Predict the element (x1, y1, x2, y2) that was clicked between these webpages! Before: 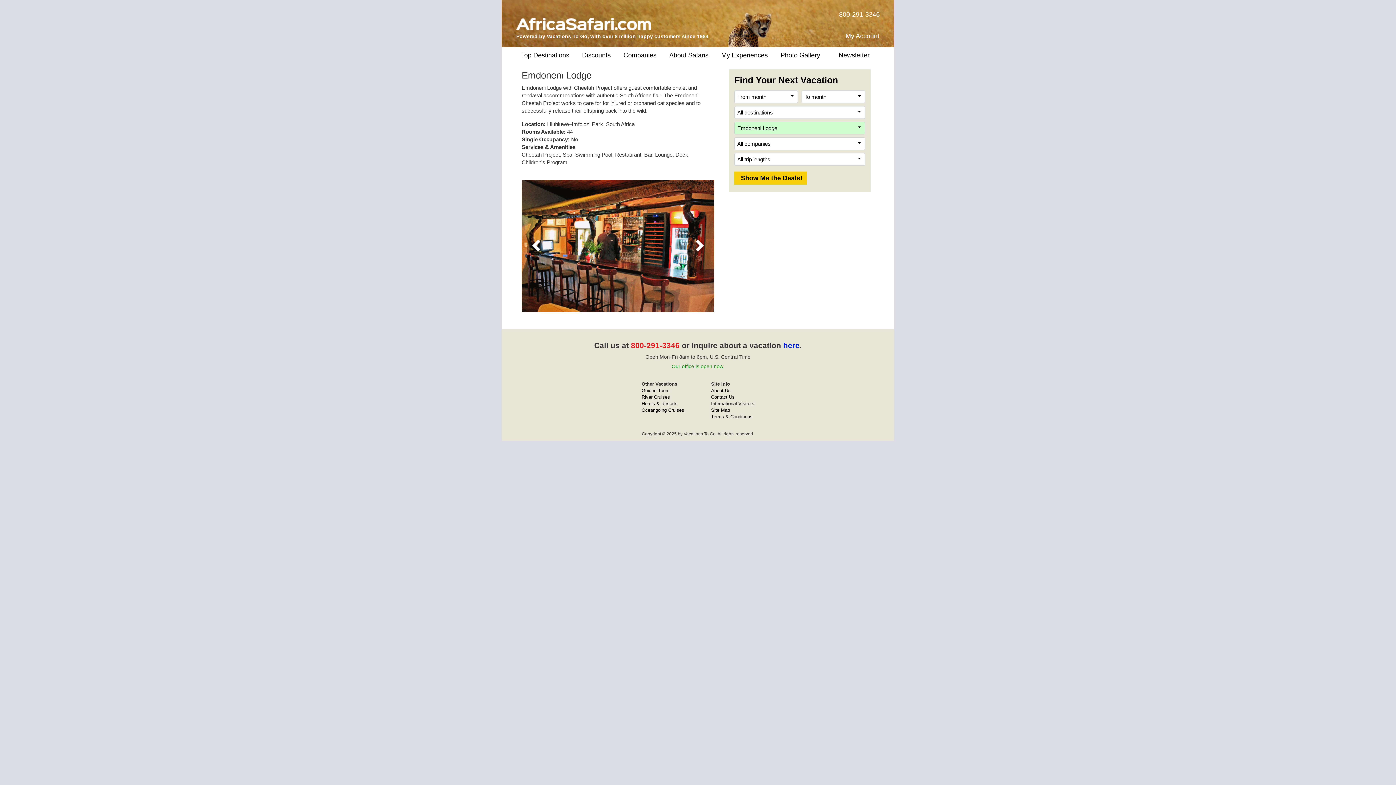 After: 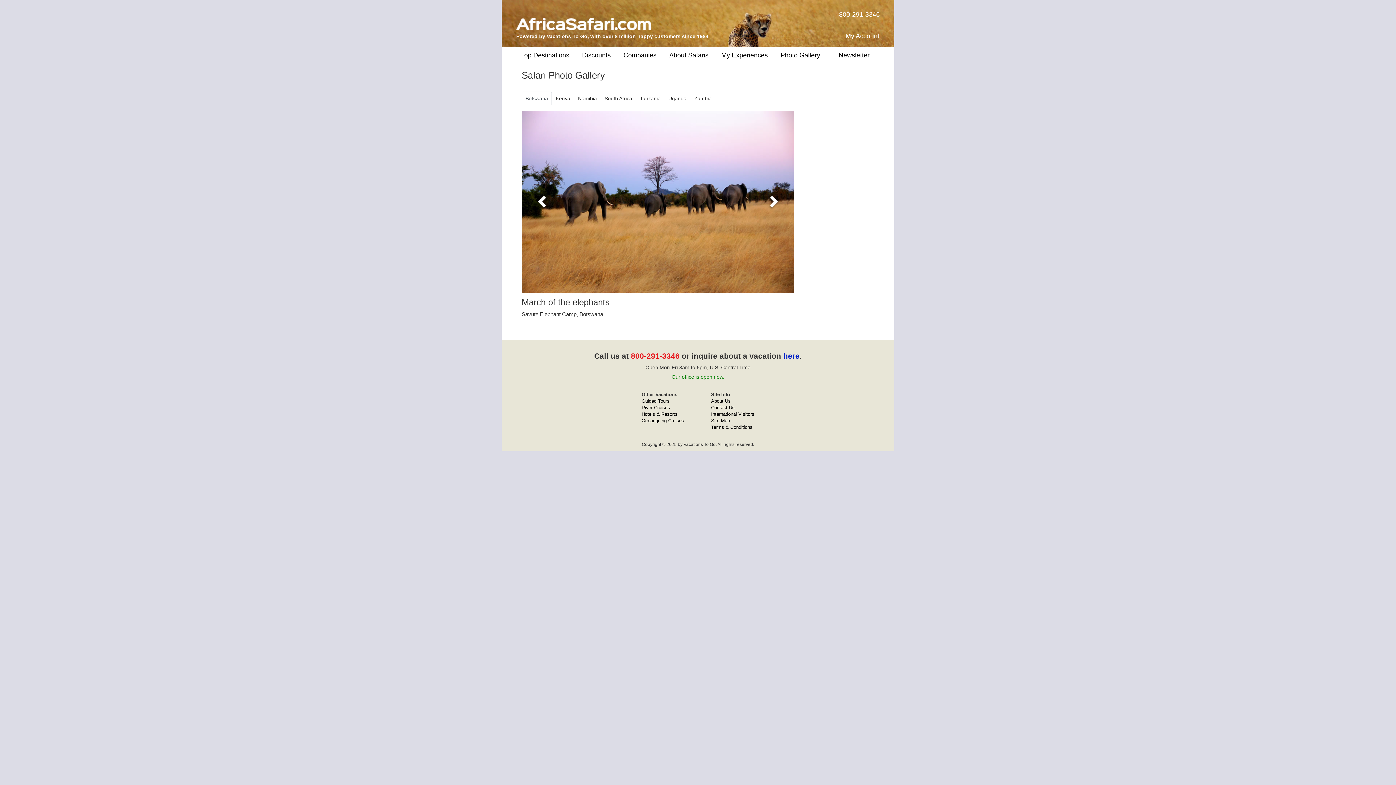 Action: label: Photo Gallery bbox: (775, 47, 825, 62)